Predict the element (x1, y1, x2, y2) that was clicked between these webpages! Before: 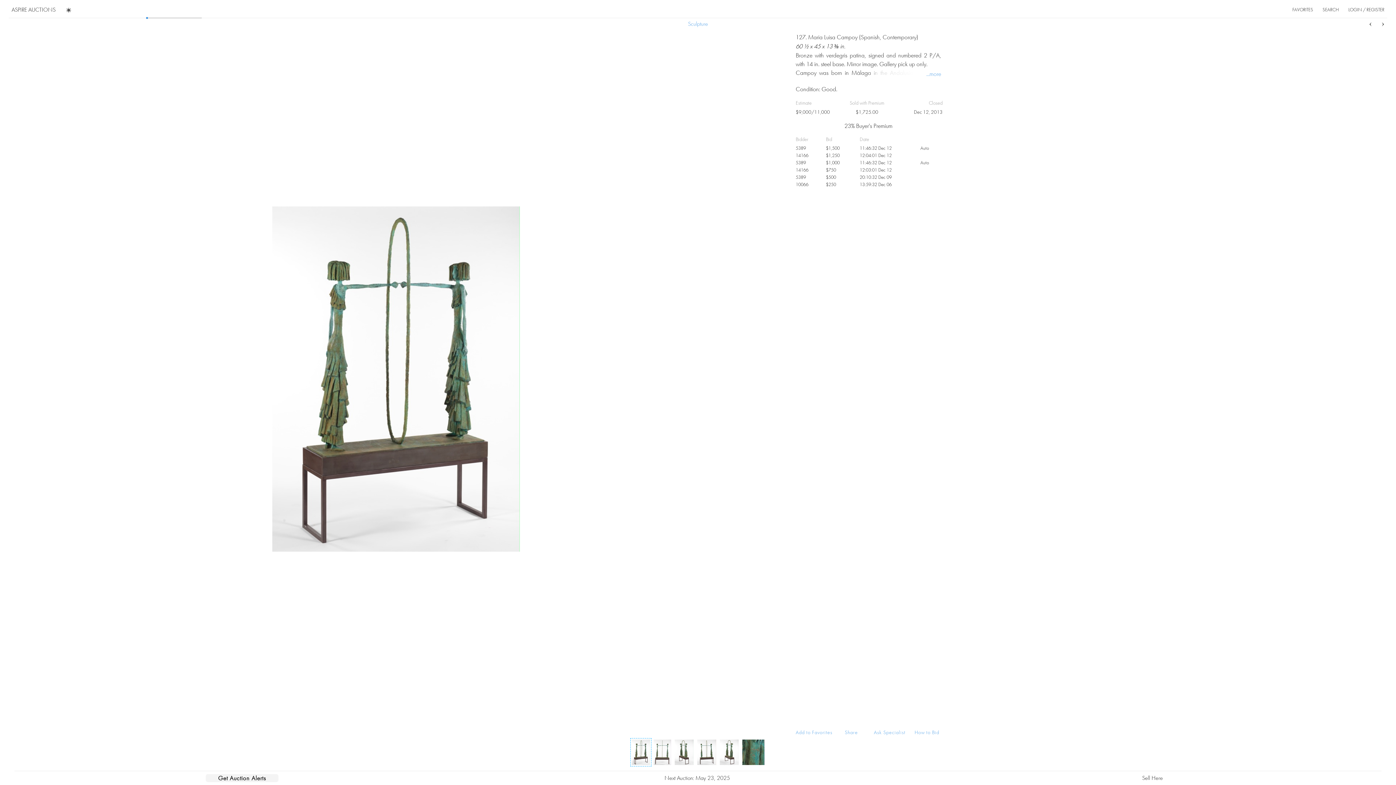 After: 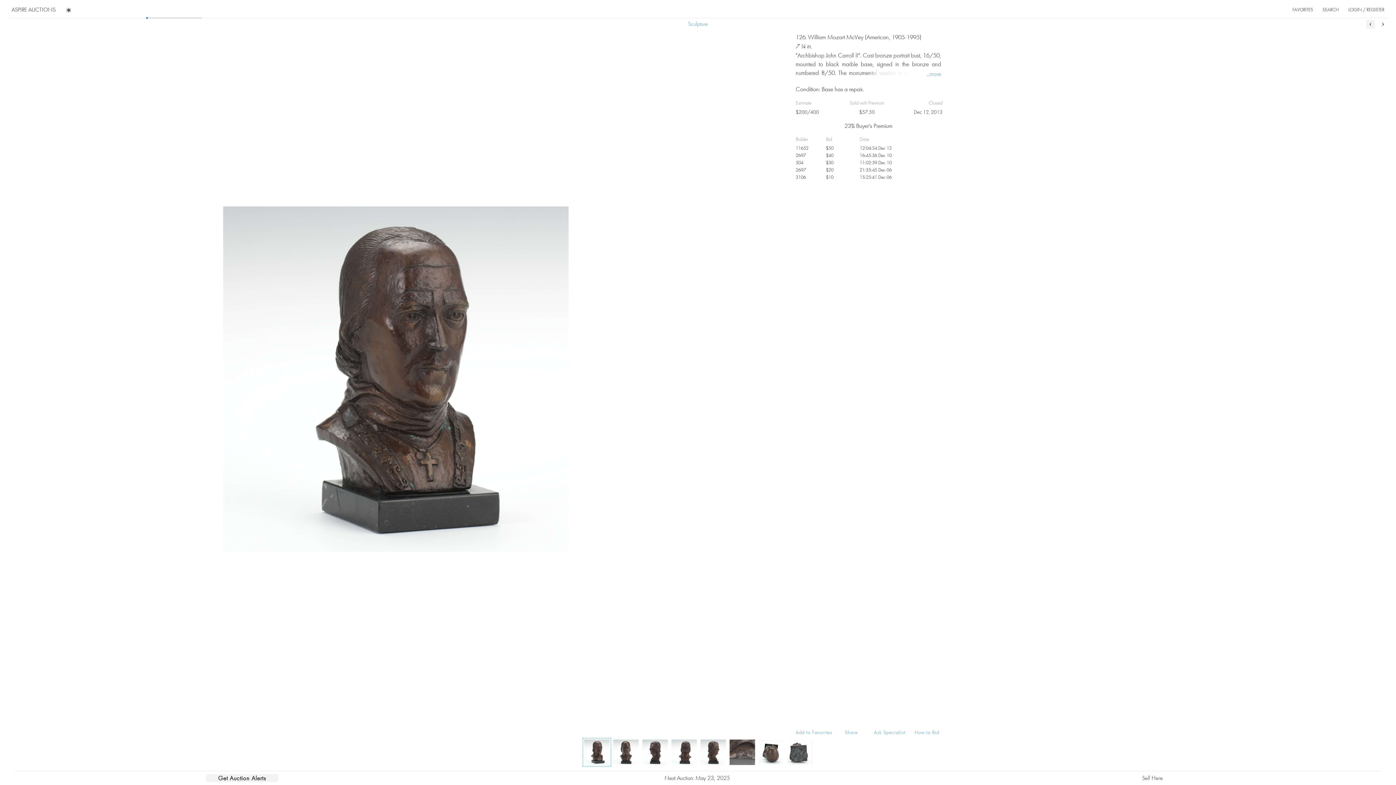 Action: bbox: (1366, 20, 1375, 28)